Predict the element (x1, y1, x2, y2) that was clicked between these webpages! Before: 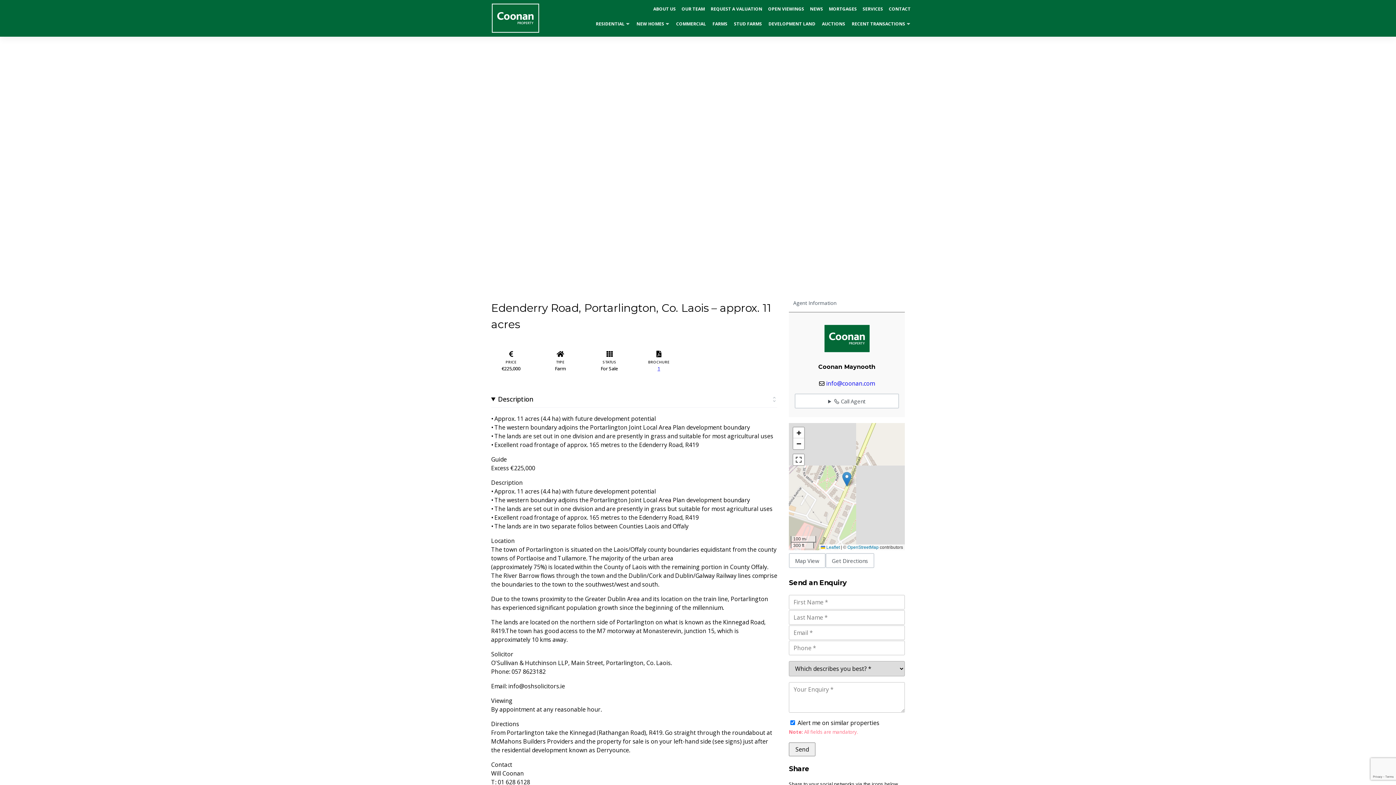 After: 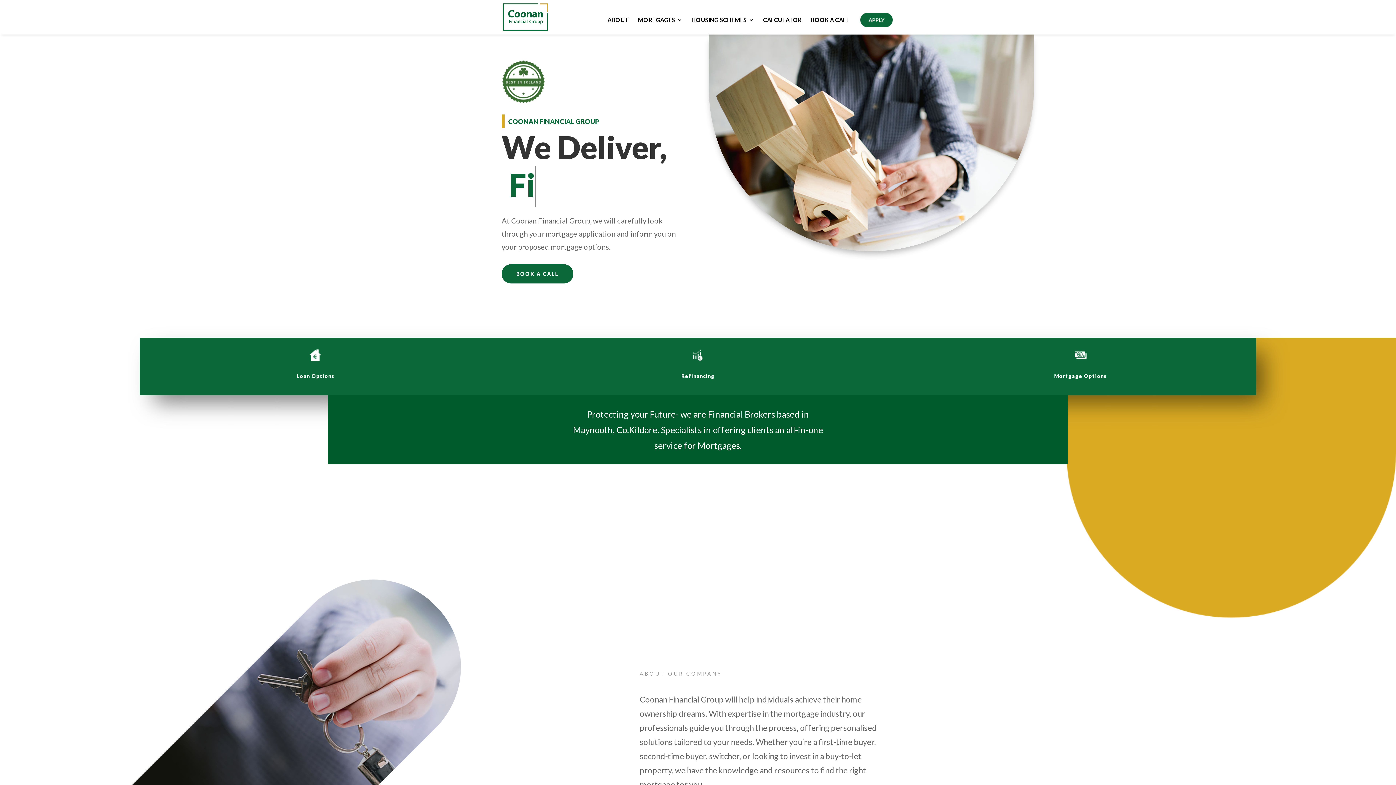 Action: bbox: (823, 2, 857, 13) label: MORTGAGES